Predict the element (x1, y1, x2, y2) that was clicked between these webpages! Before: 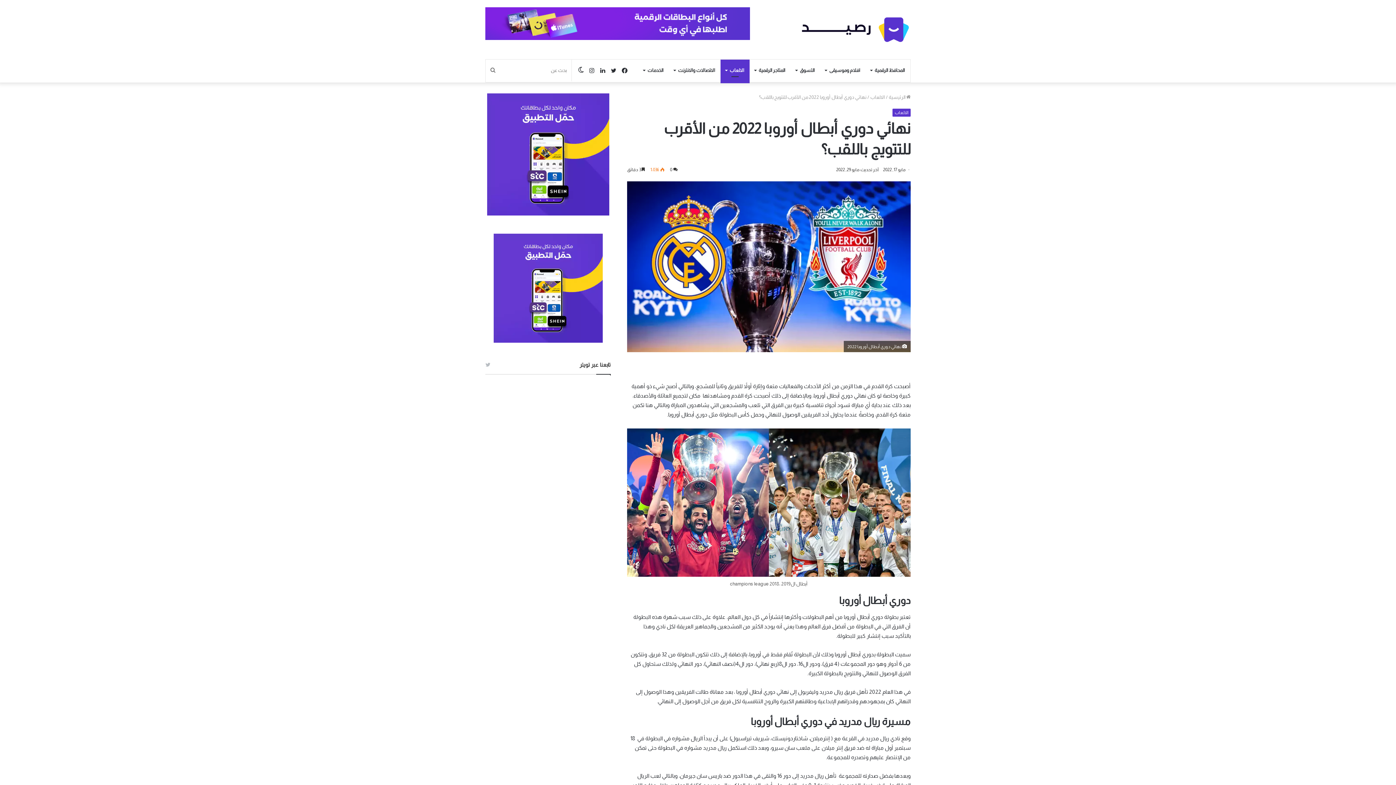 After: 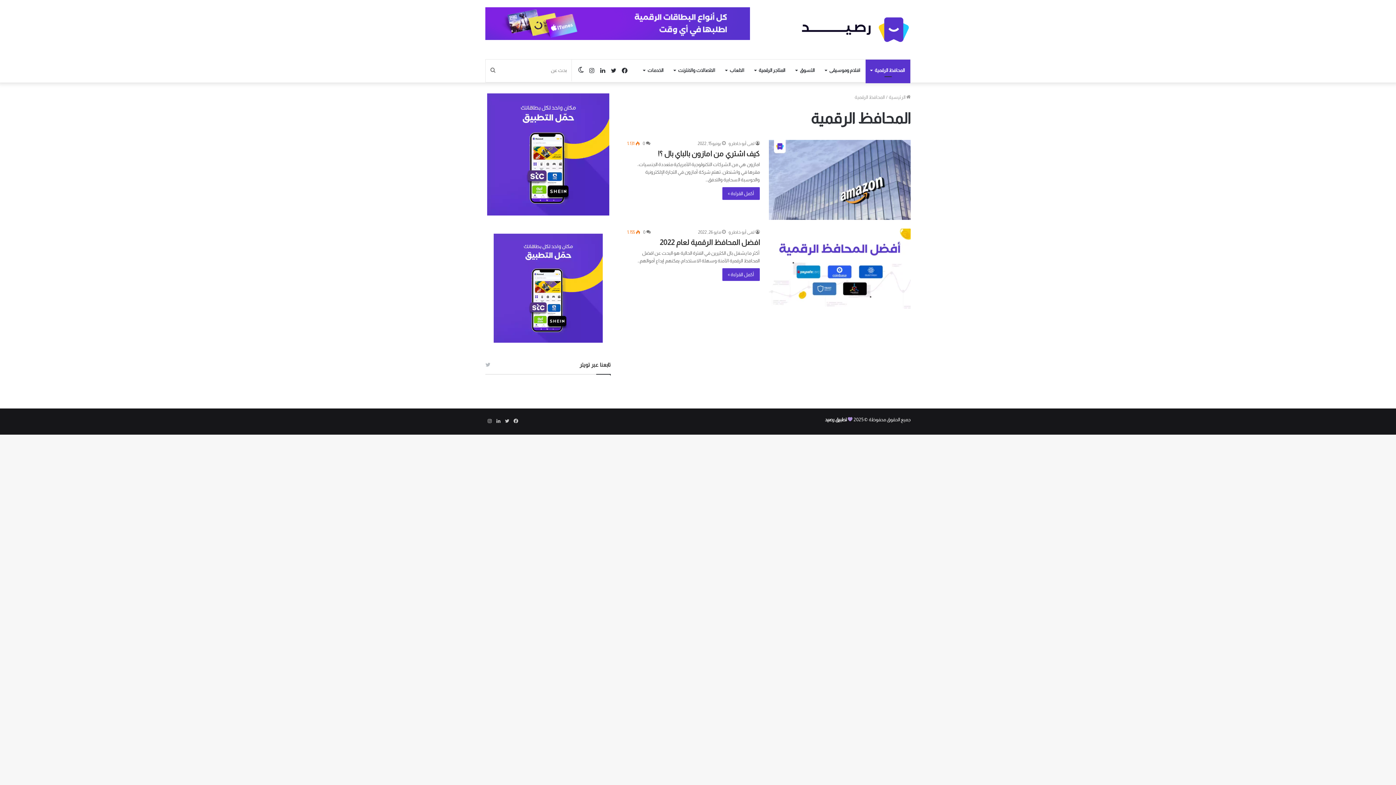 Action: label: المحافظ الرقمية bbox: (865, 59, 910, 81)